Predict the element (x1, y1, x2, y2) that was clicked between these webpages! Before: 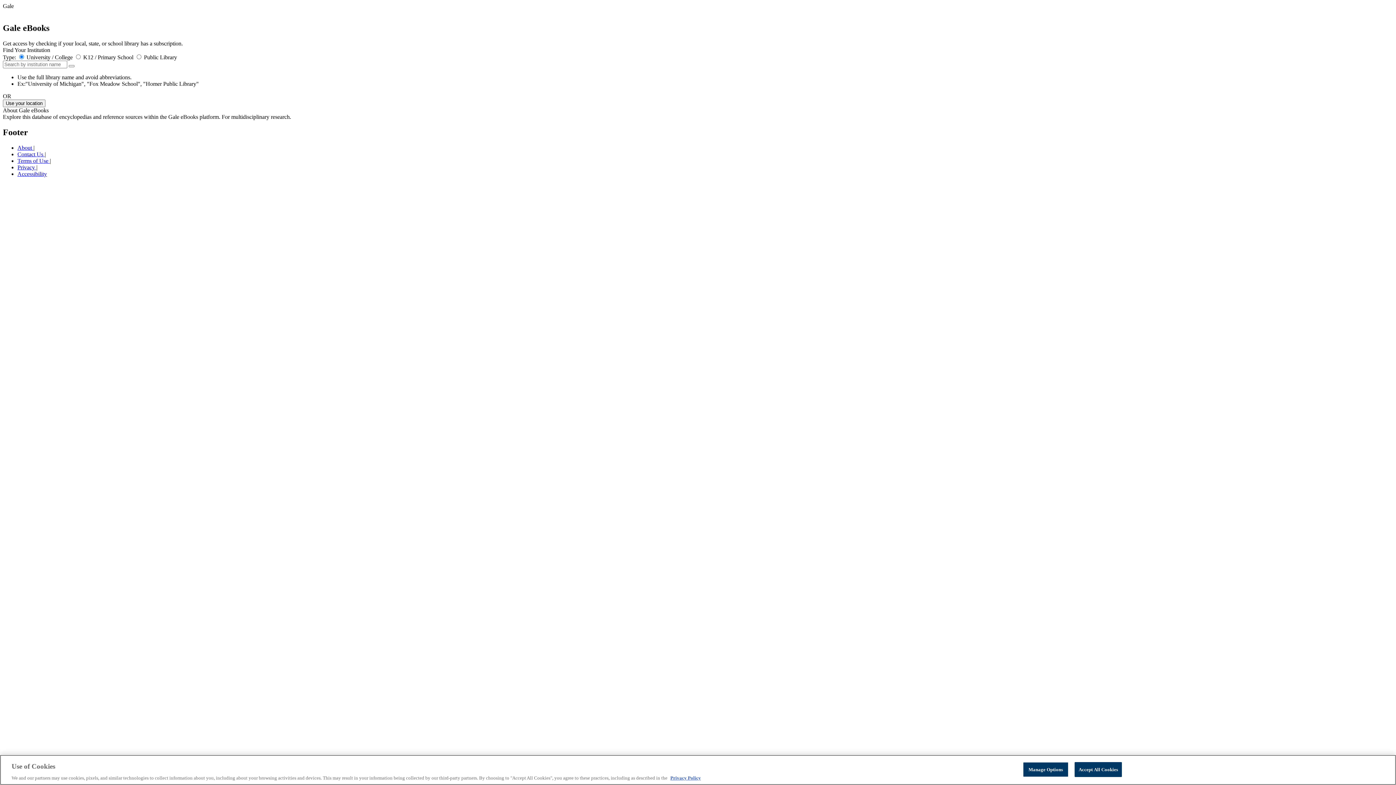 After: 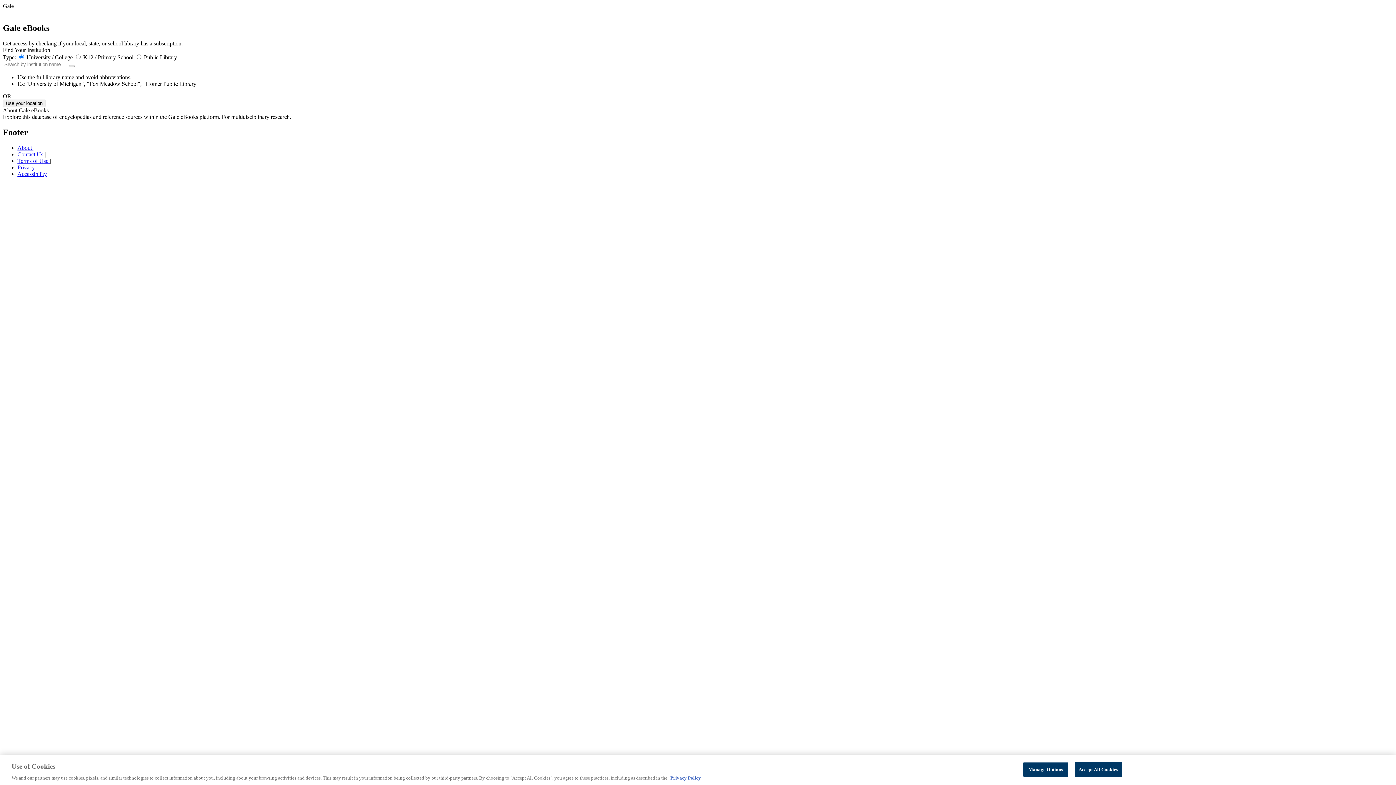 Action: bbox: (68, 65, 74, 67)